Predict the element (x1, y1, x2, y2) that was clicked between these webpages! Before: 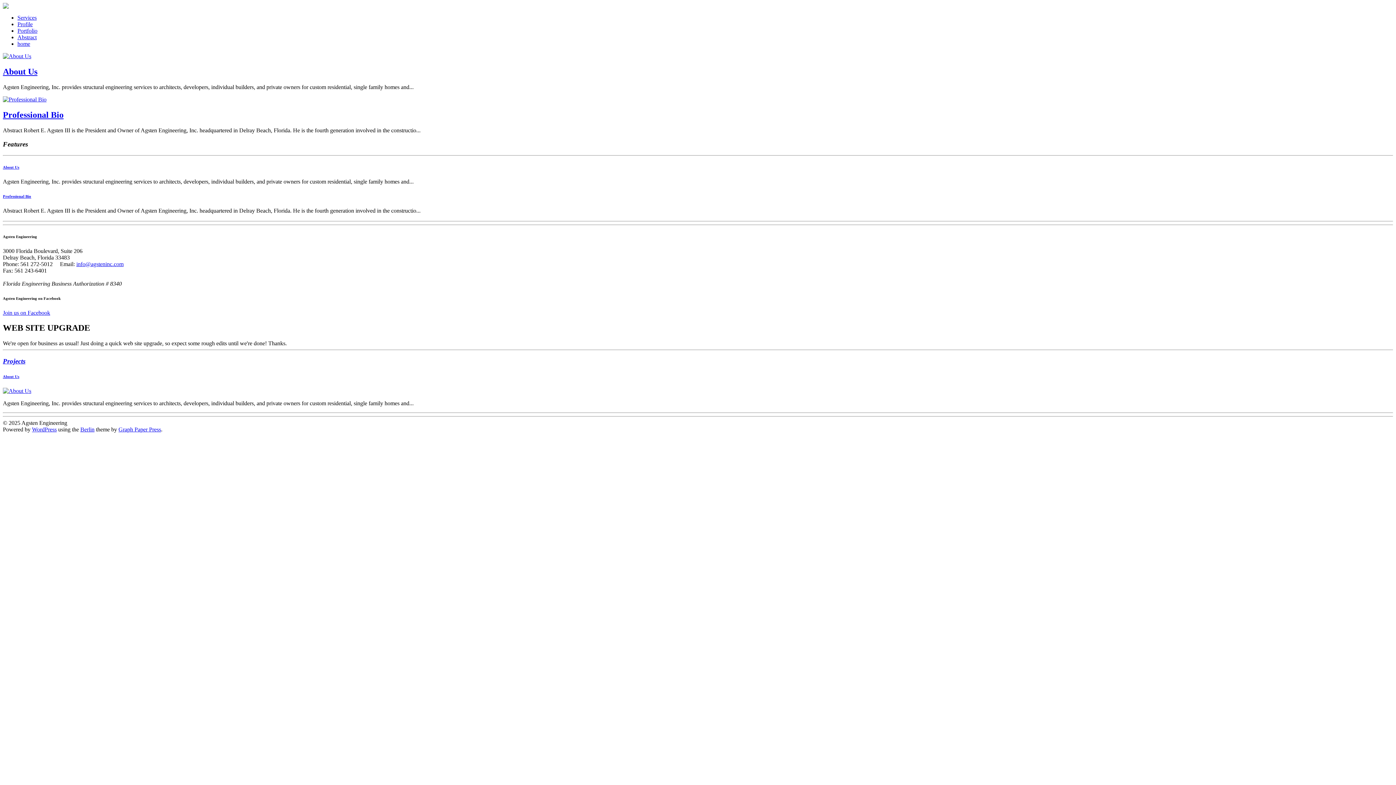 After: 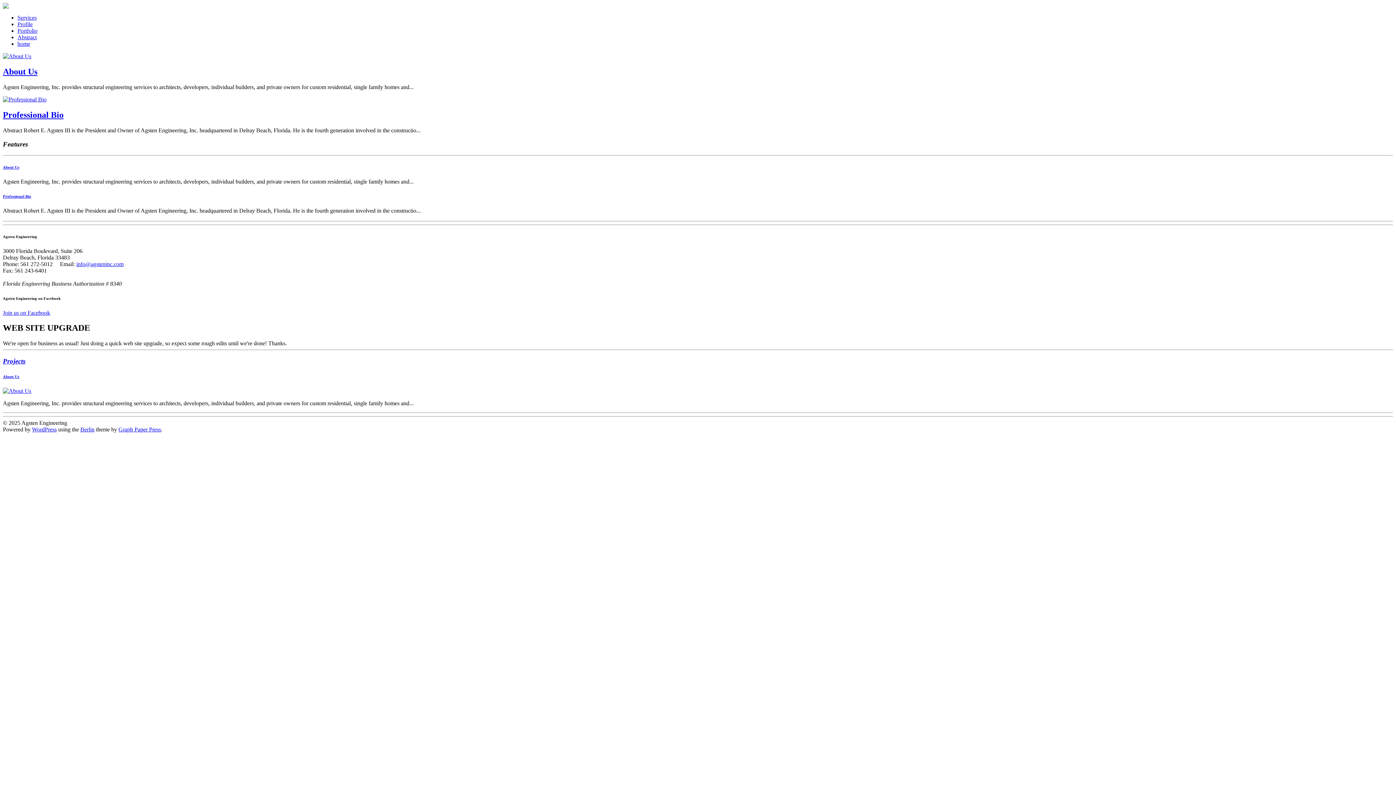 Action: label: info@agsteninc.com bbox: (76, 260, 123, 267)